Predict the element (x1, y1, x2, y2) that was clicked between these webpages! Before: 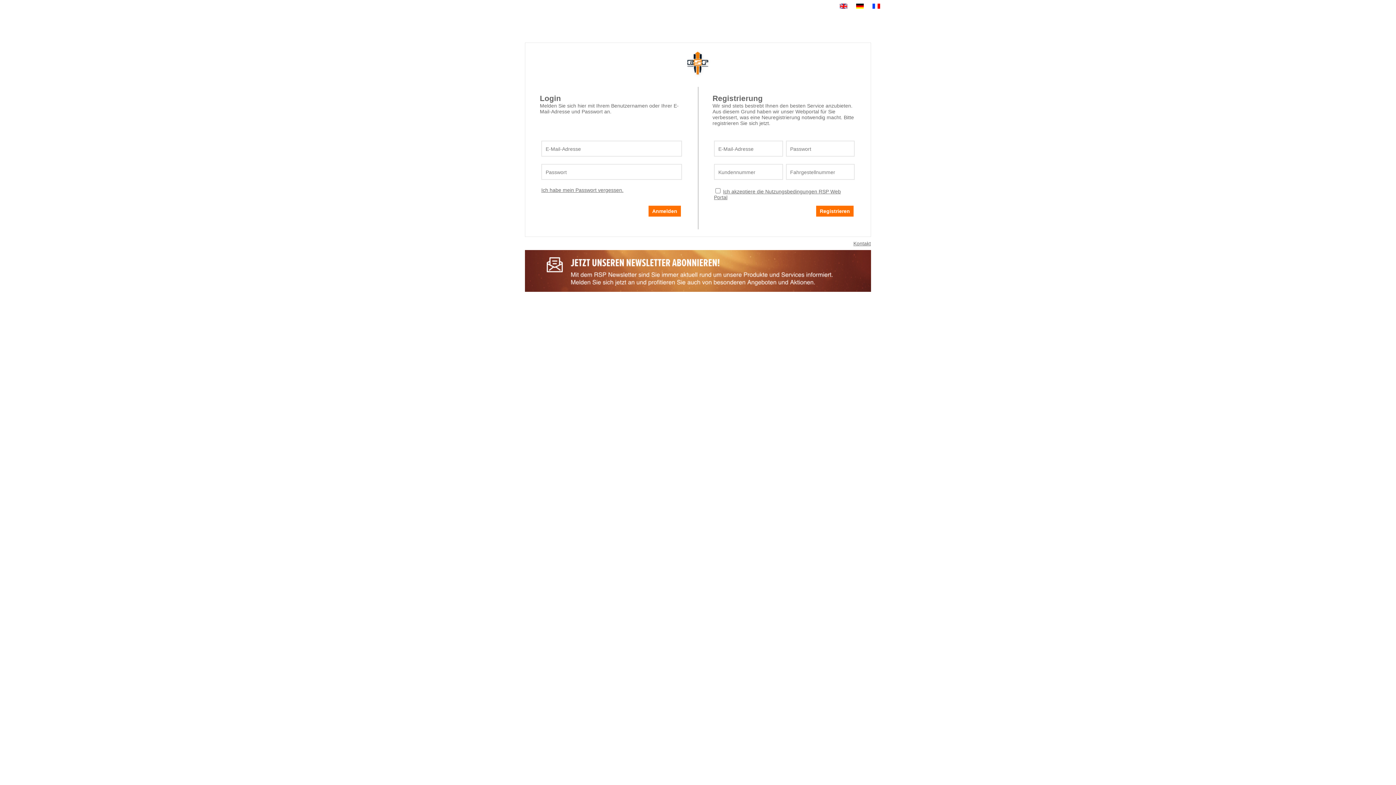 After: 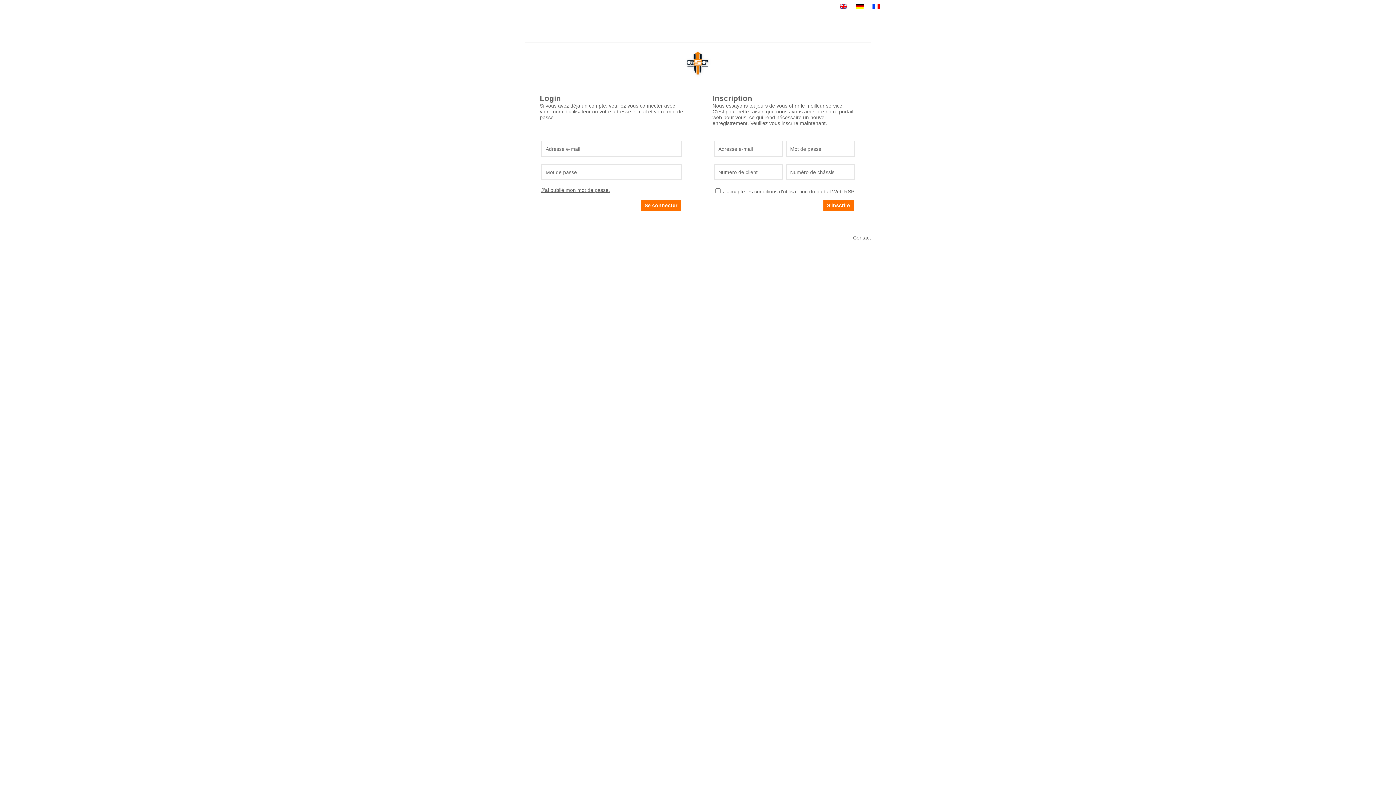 Action: bbox: (872, 4, 880, 9)